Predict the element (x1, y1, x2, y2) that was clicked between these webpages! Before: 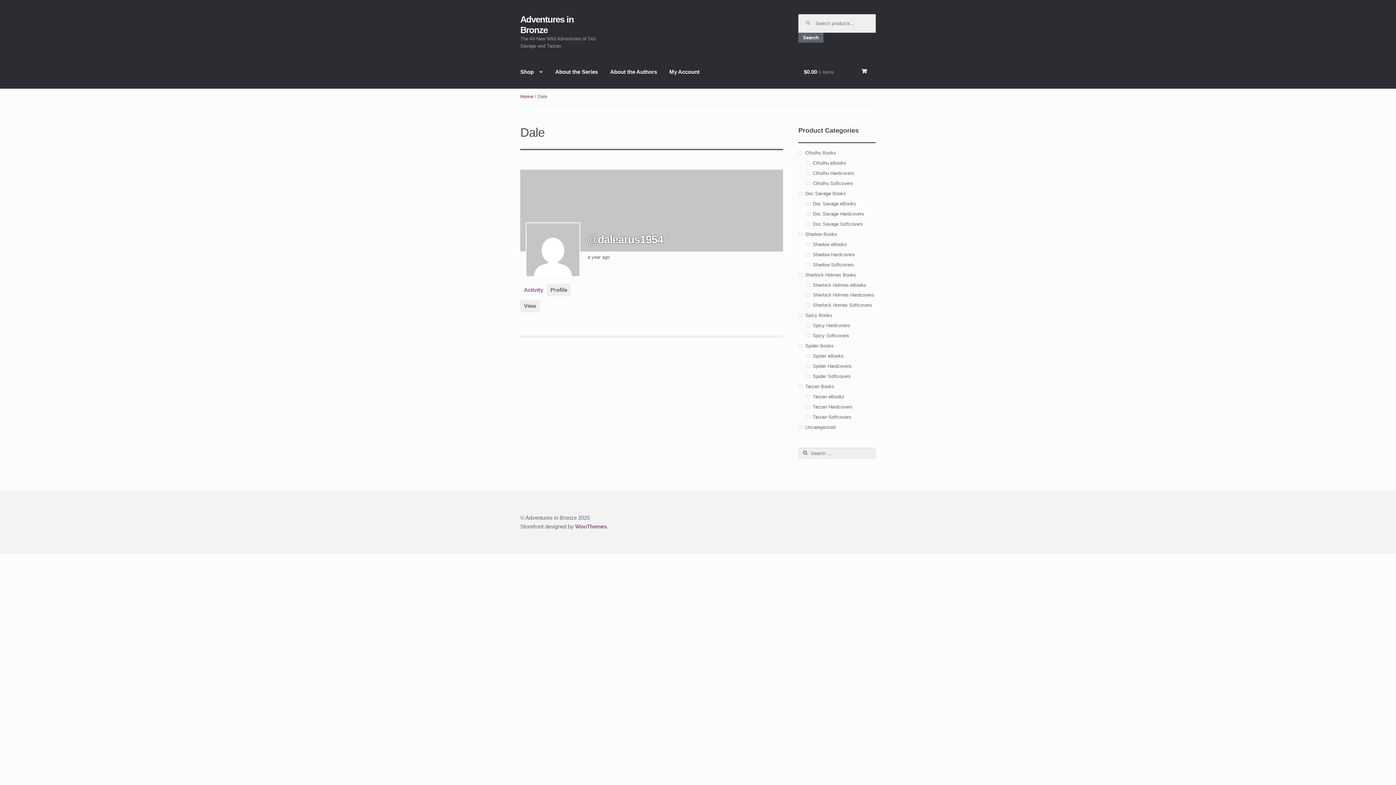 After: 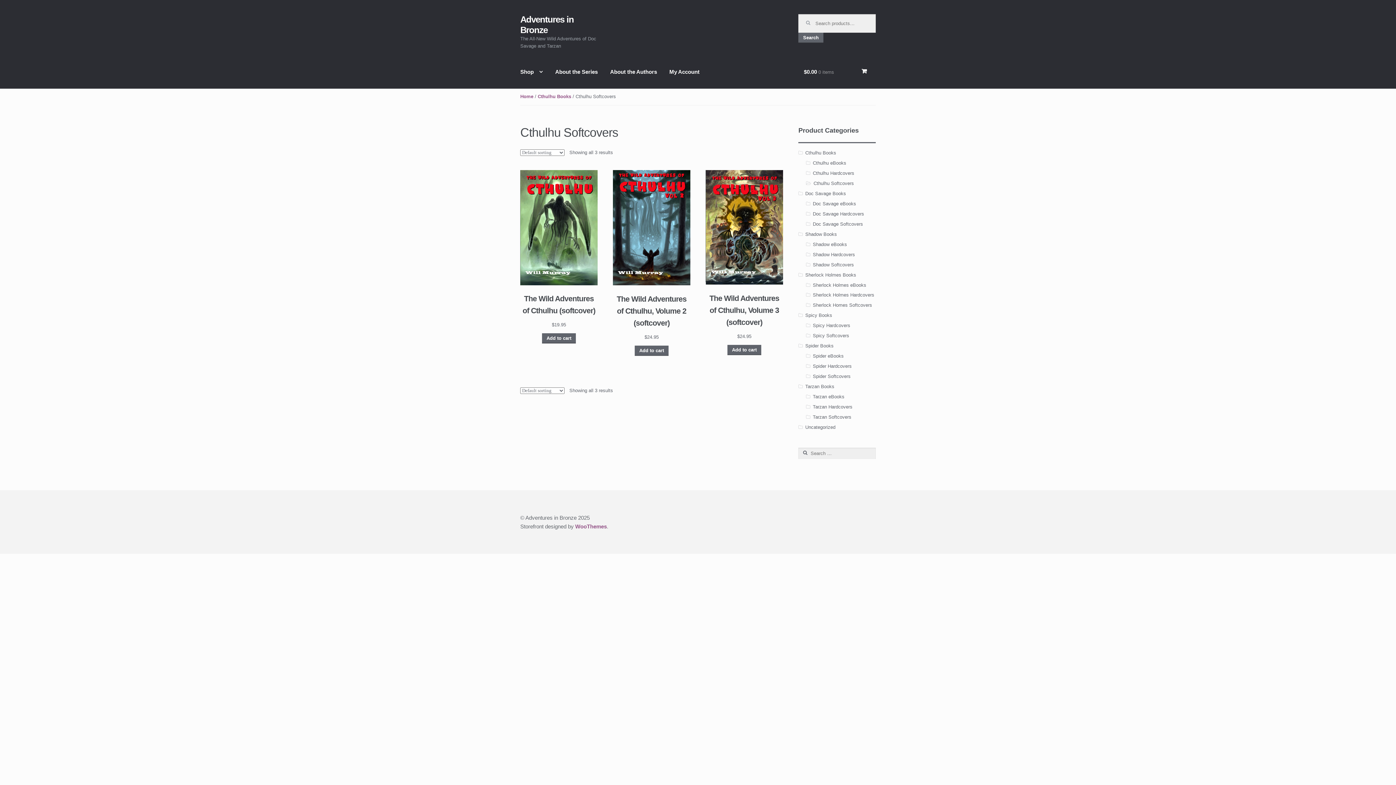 Action: label: Cthulhu Softcovers bbox: (813, 180, 853, 186)